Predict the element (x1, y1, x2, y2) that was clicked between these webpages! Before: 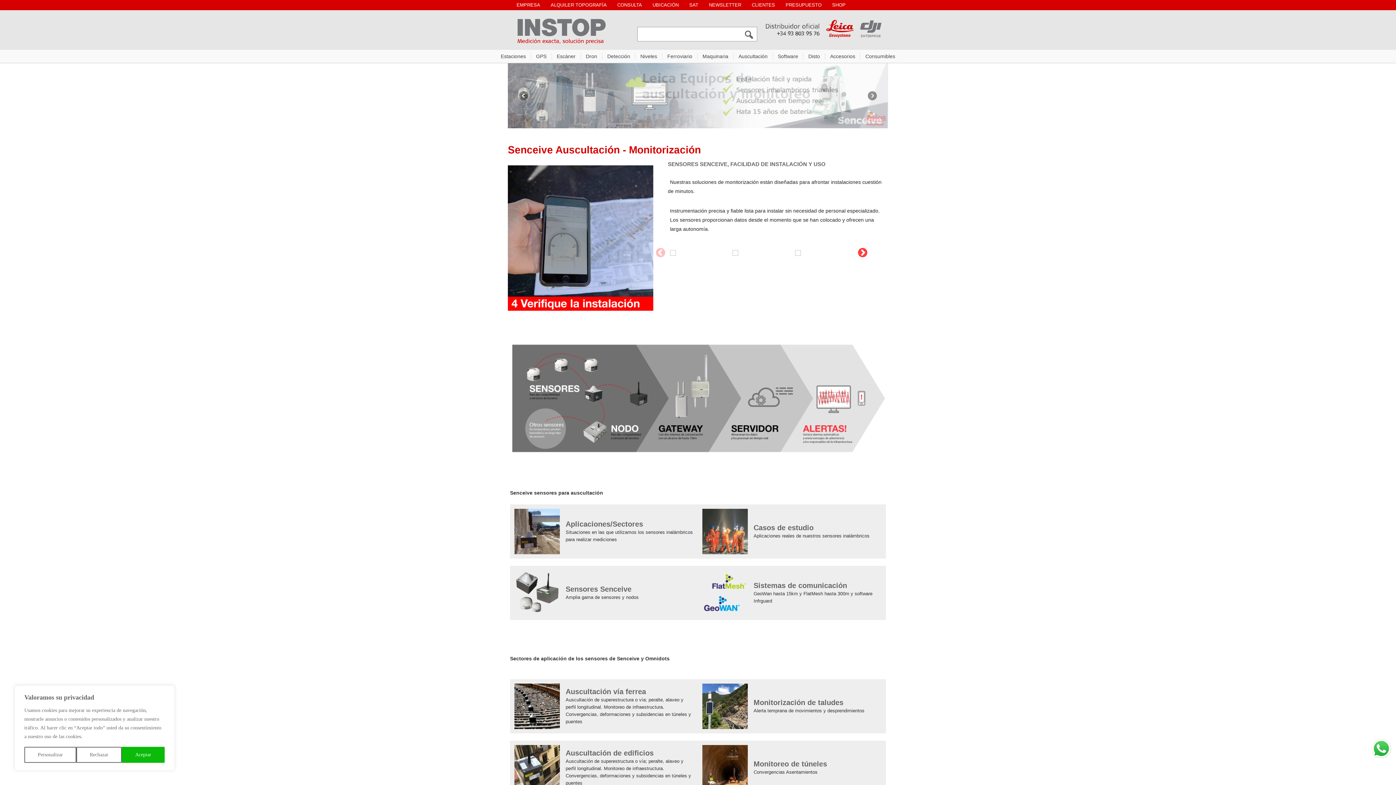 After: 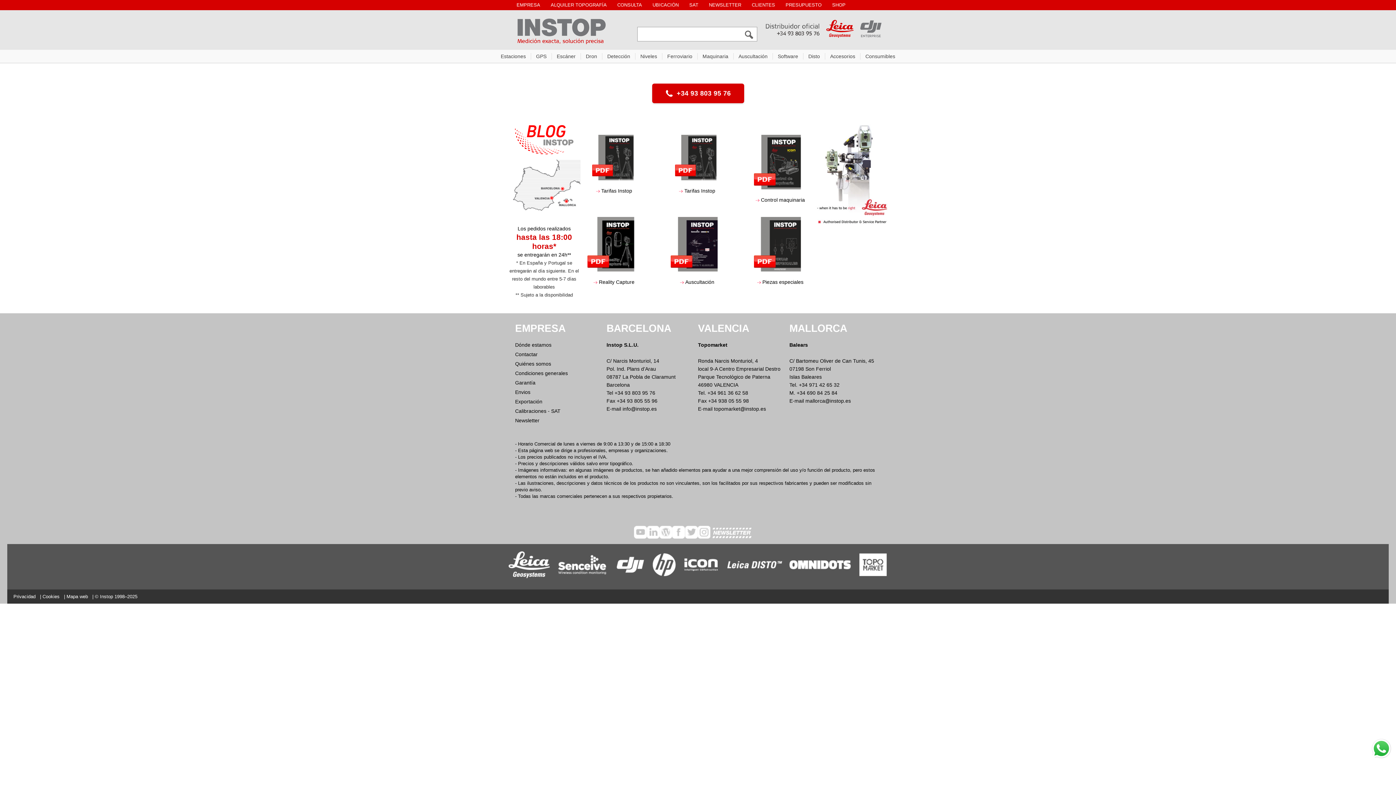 Action: label: CONSULTA bbox: (612, 0, 646, 9)